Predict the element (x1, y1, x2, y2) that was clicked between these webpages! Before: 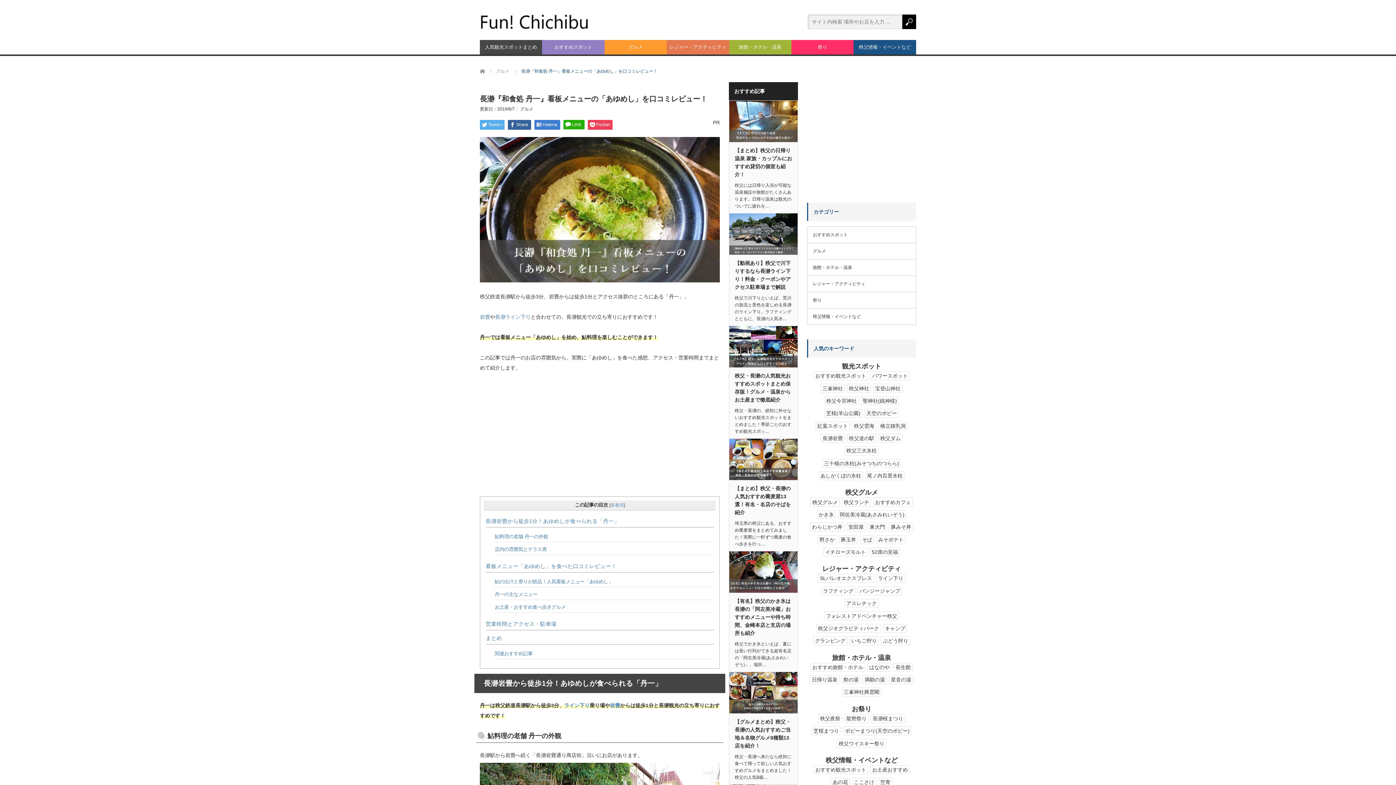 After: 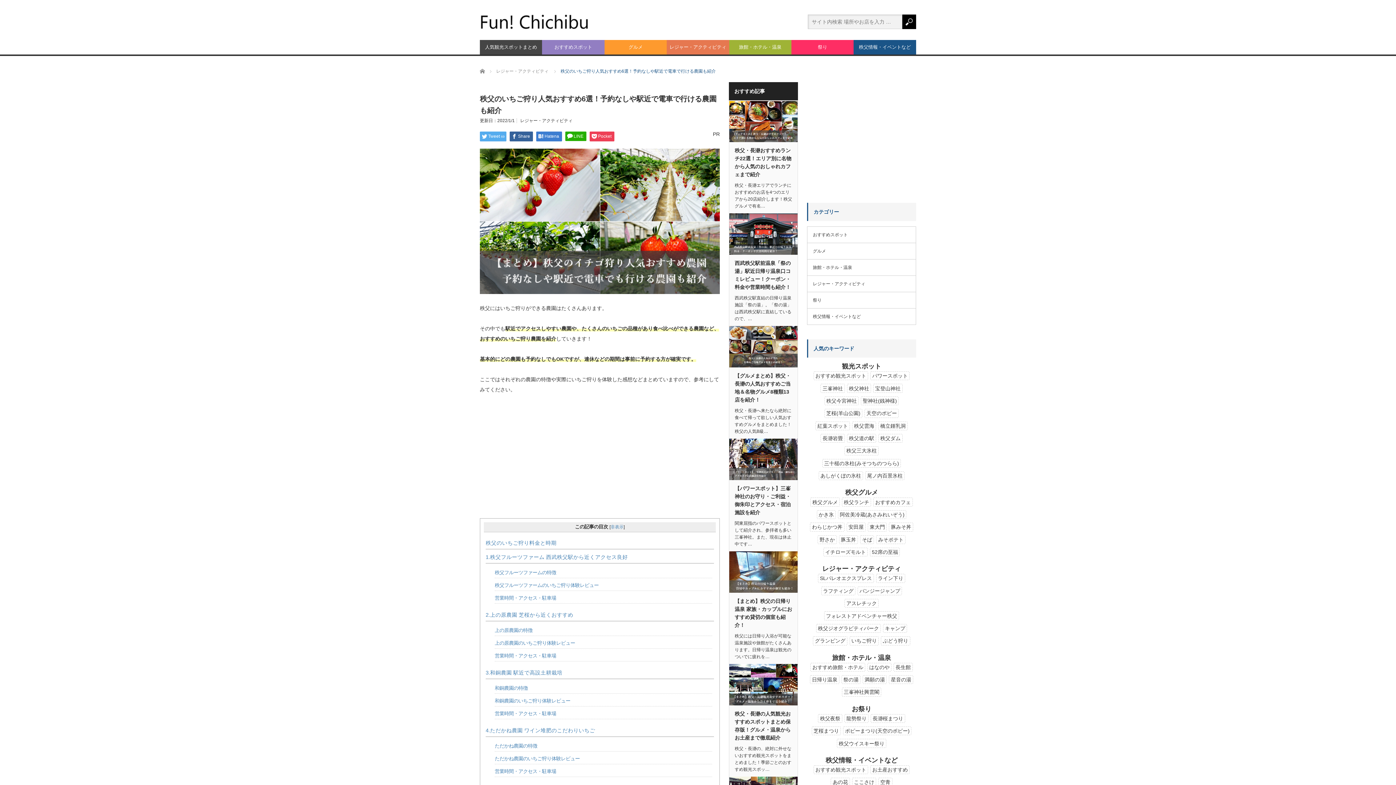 Action: bbox: (849, 636, 878, 645) label: いちご狩り